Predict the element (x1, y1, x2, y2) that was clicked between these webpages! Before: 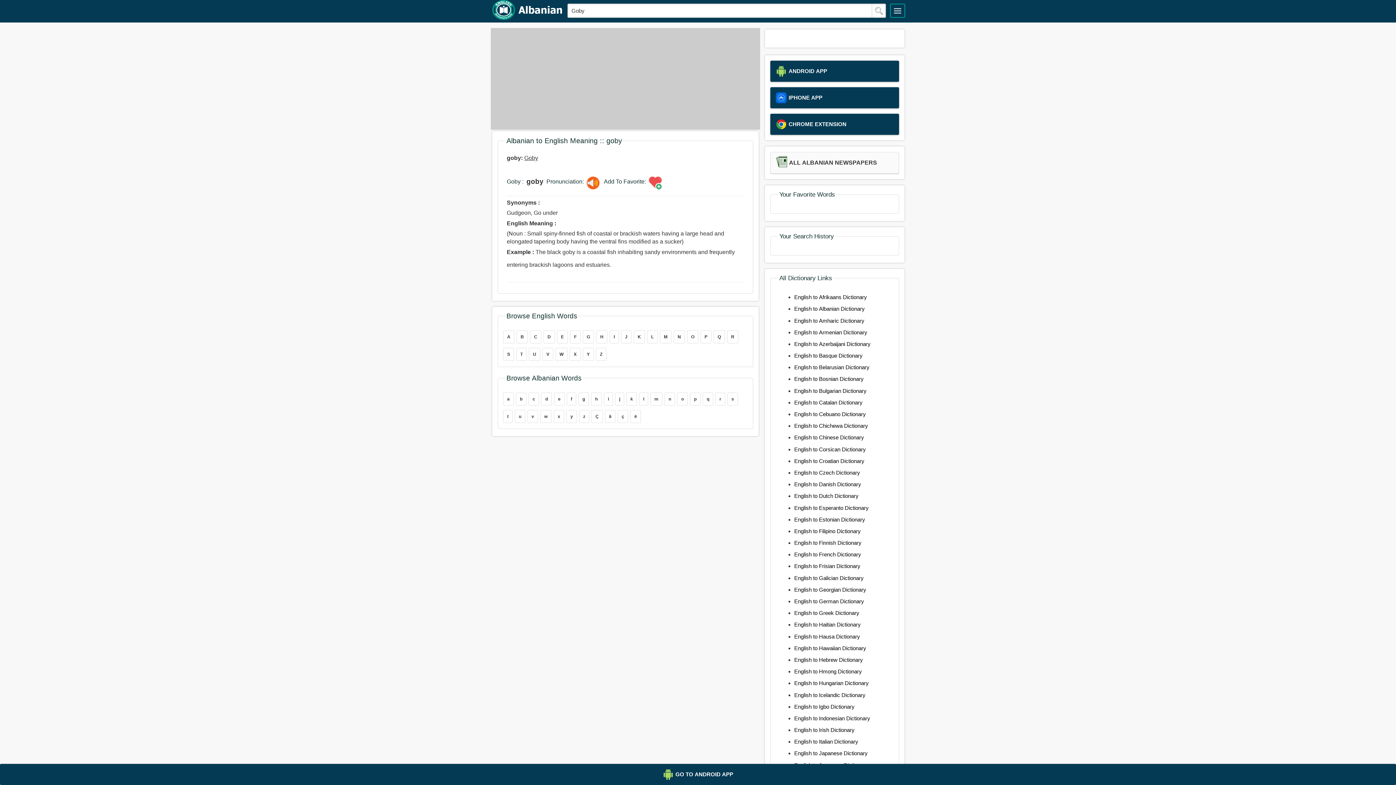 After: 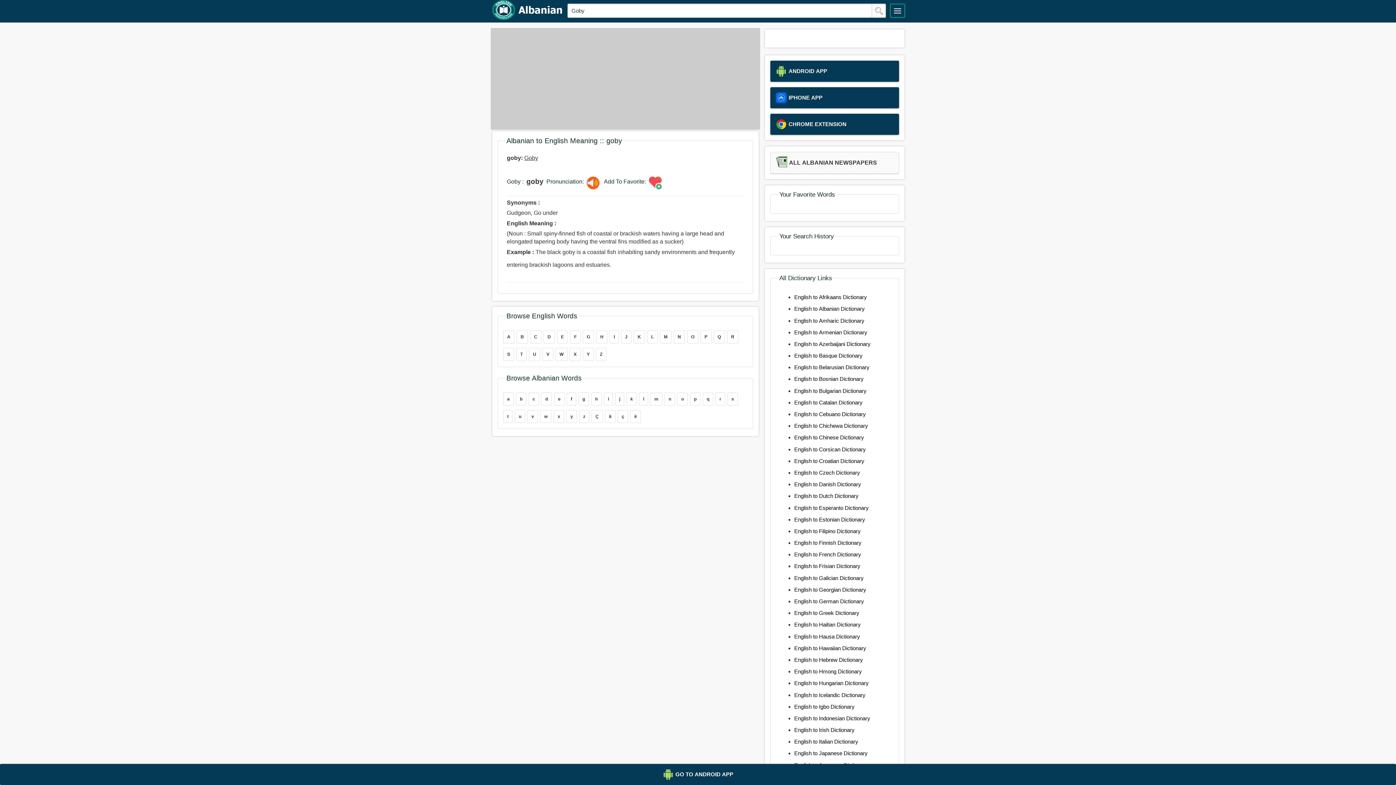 Action: label: English to Albanian Dictionary bbox: (794, 305, 864, 312)